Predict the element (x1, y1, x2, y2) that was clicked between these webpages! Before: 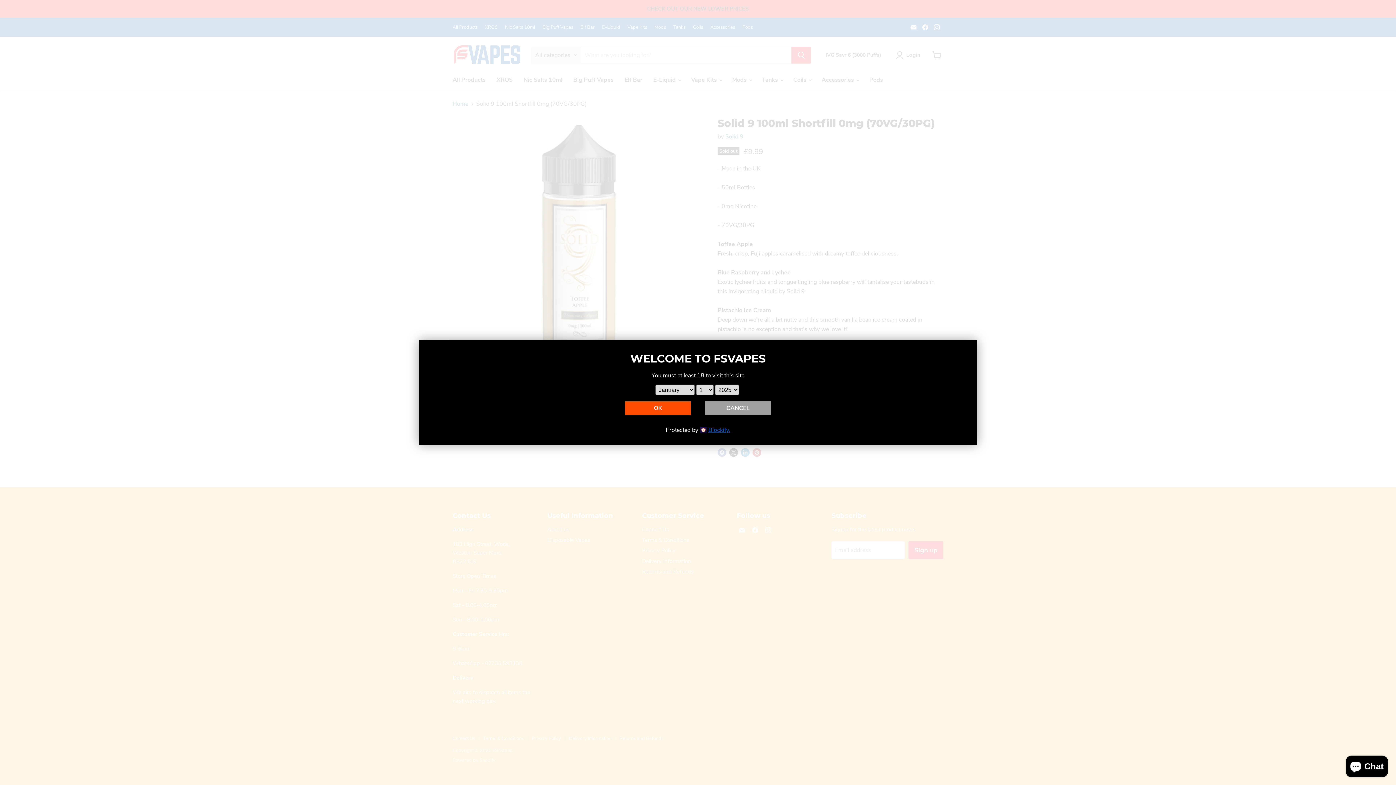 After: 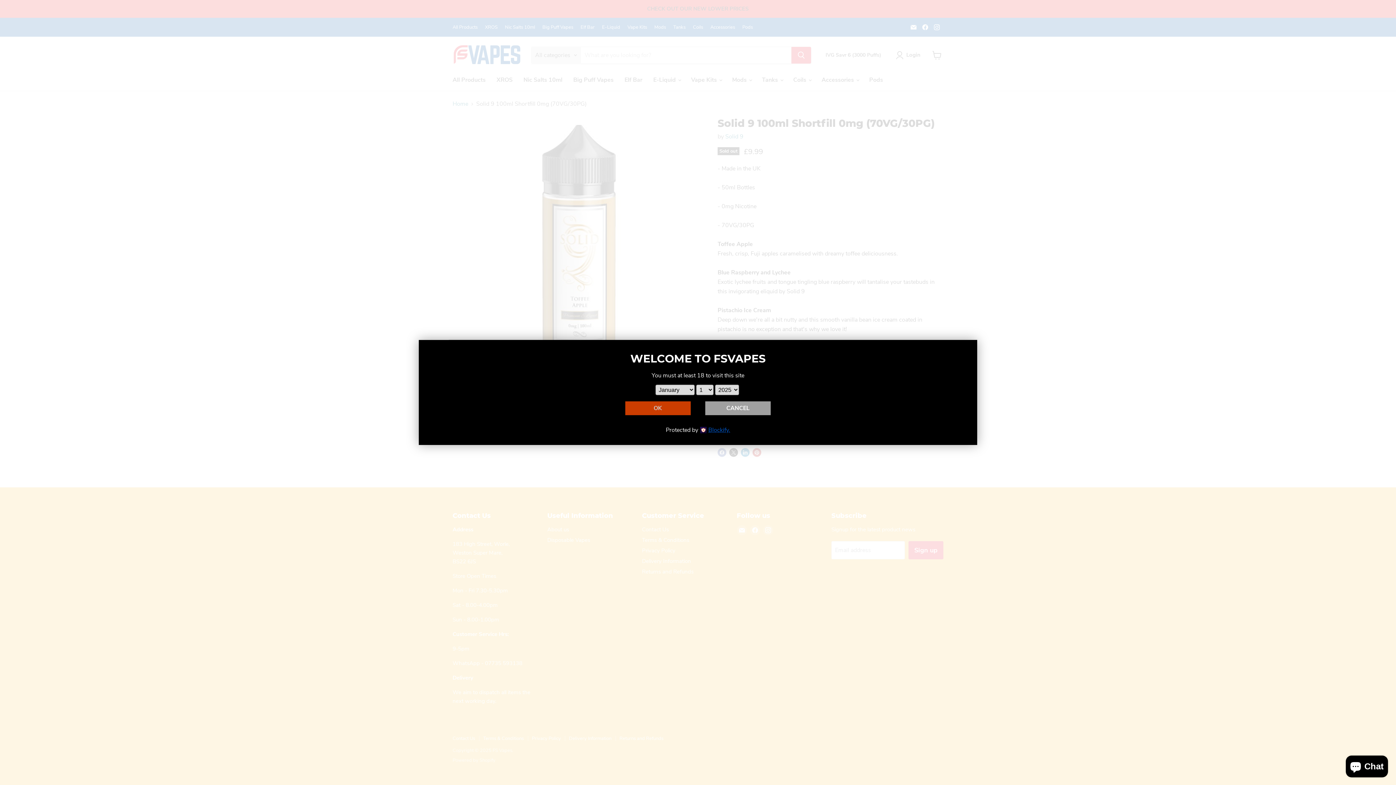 Action: bbox: (625, 401, 690, 415) label: OK